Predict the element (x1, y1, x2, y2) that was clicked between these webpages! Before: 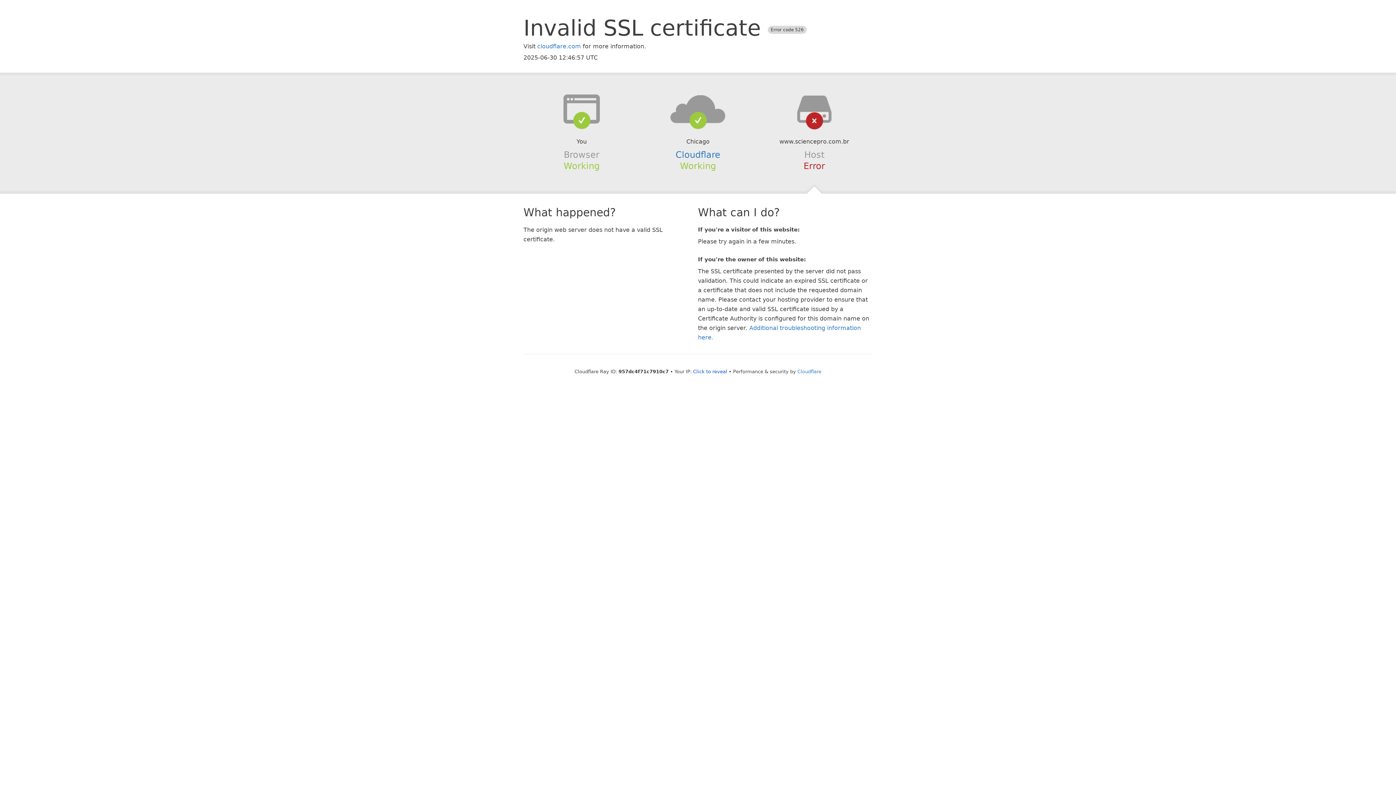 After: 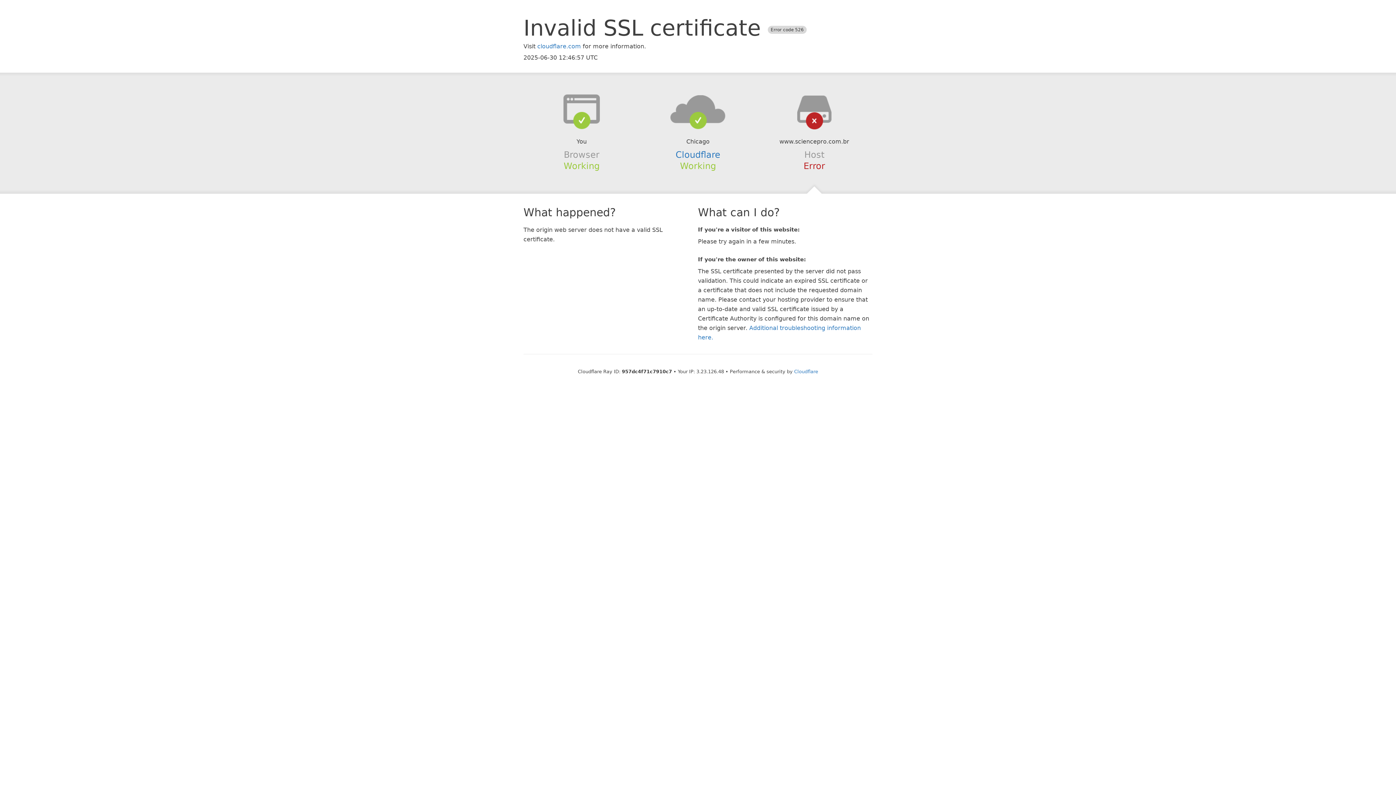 Action: bbox: (693, 368, 727, 374) label: Click to reveal